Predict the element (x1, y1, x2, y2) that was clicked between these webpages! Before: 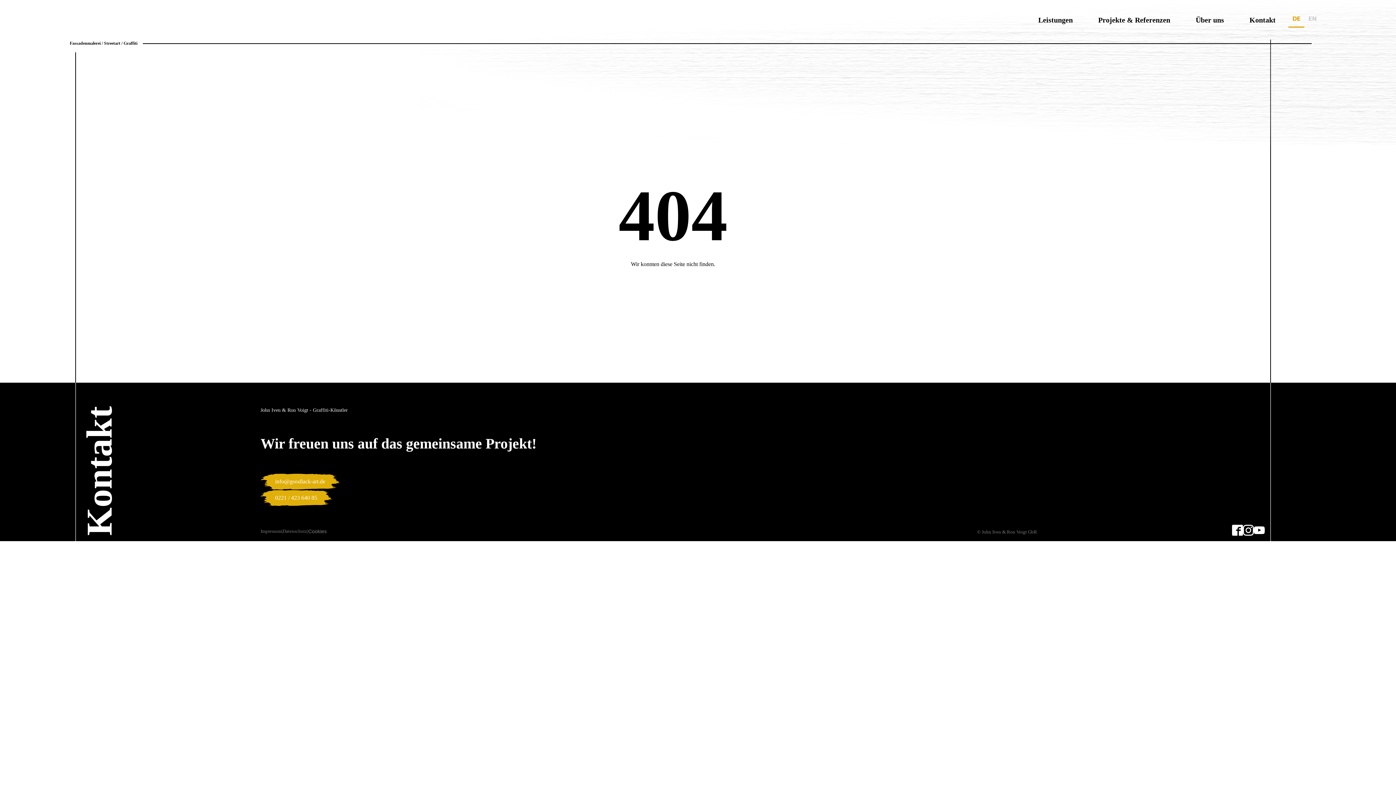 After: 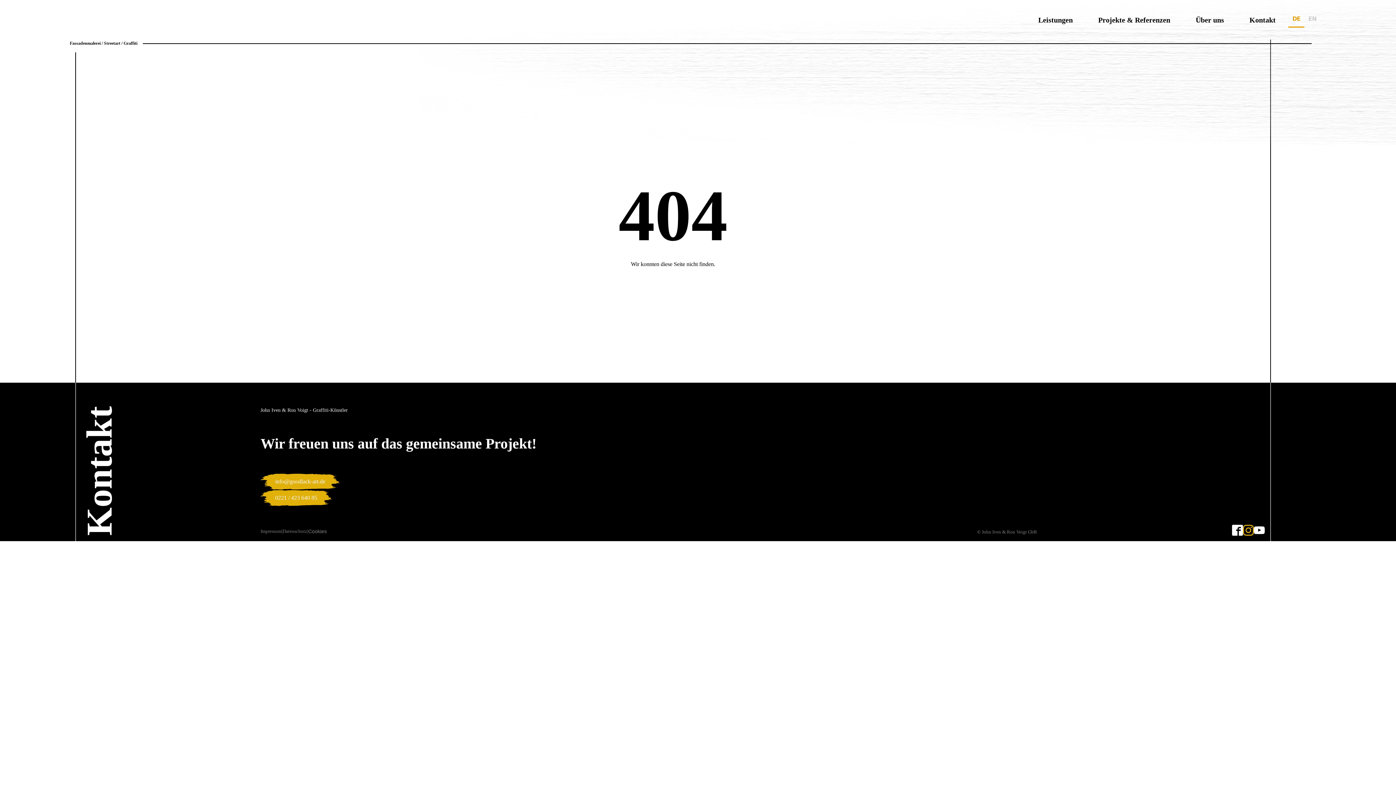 Action: bbox: (1243, 525, 1254, 536)